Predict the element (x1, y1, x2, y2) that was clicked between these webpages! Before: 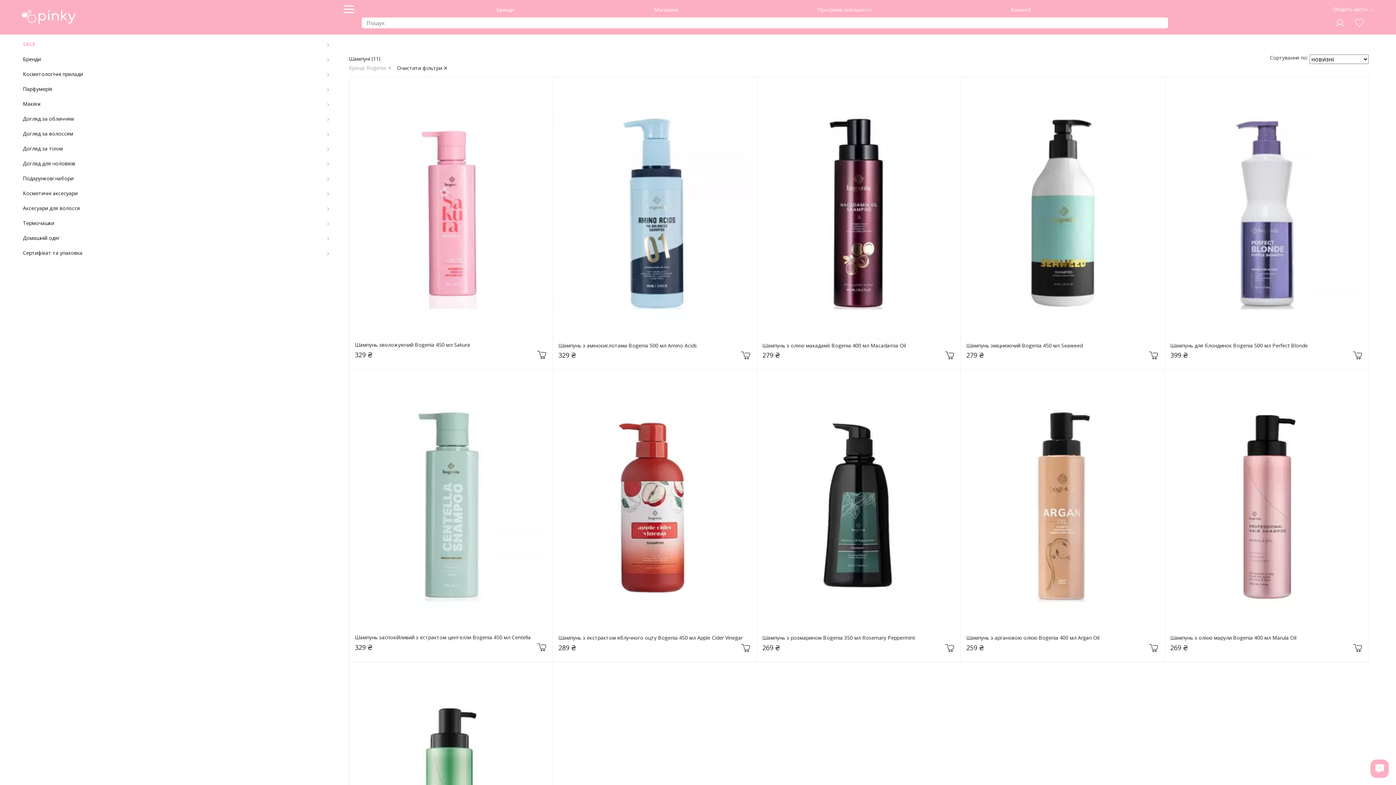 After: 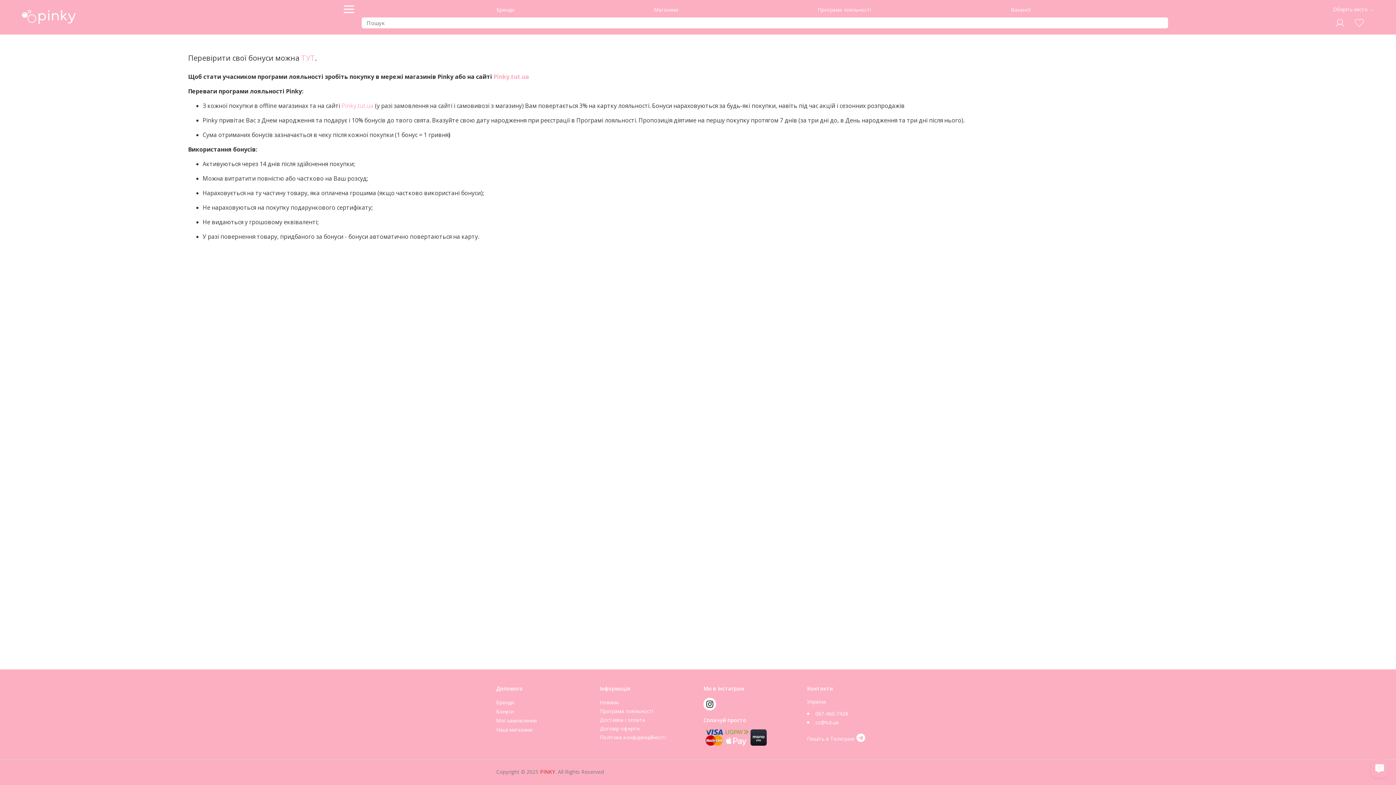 Action: bbox: (815, 5, 873, 13) label: Програма лояльності